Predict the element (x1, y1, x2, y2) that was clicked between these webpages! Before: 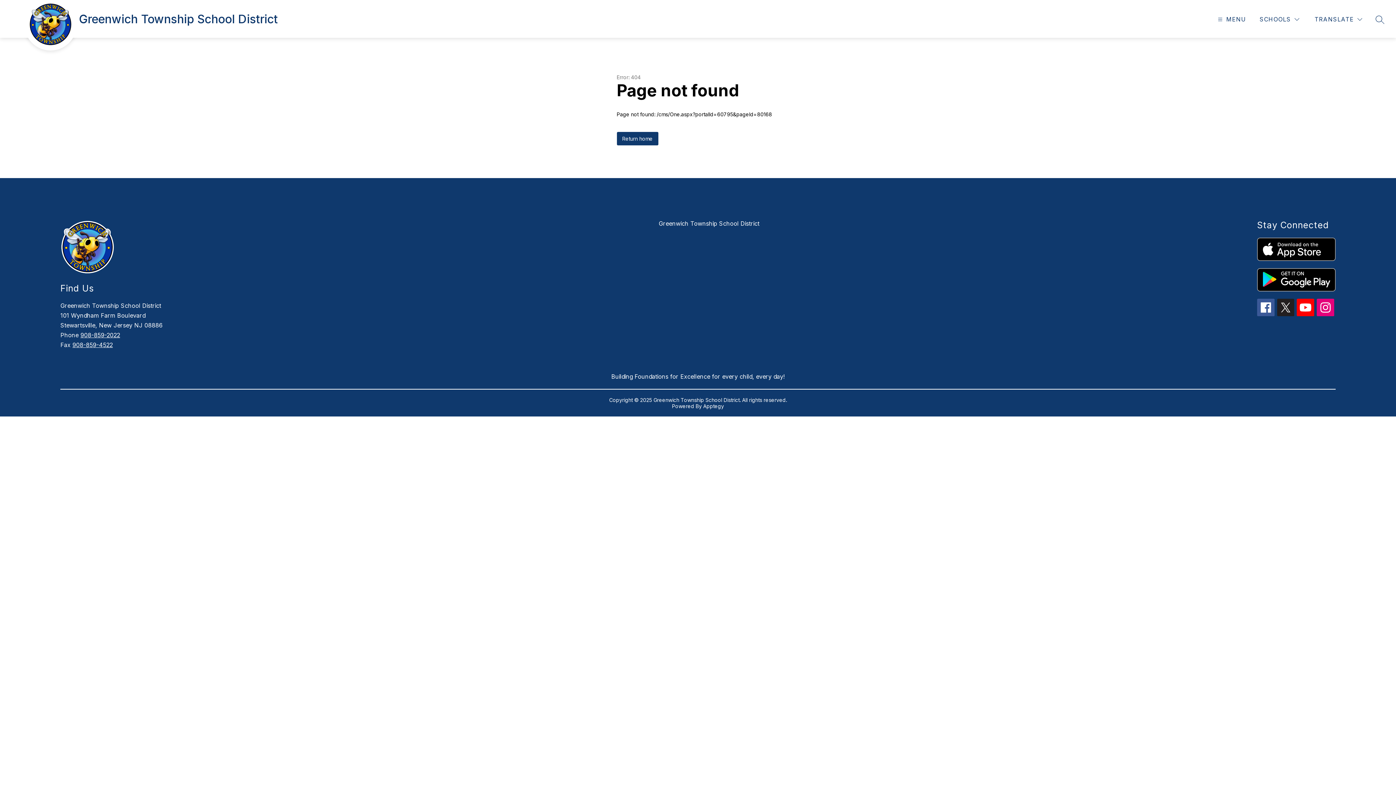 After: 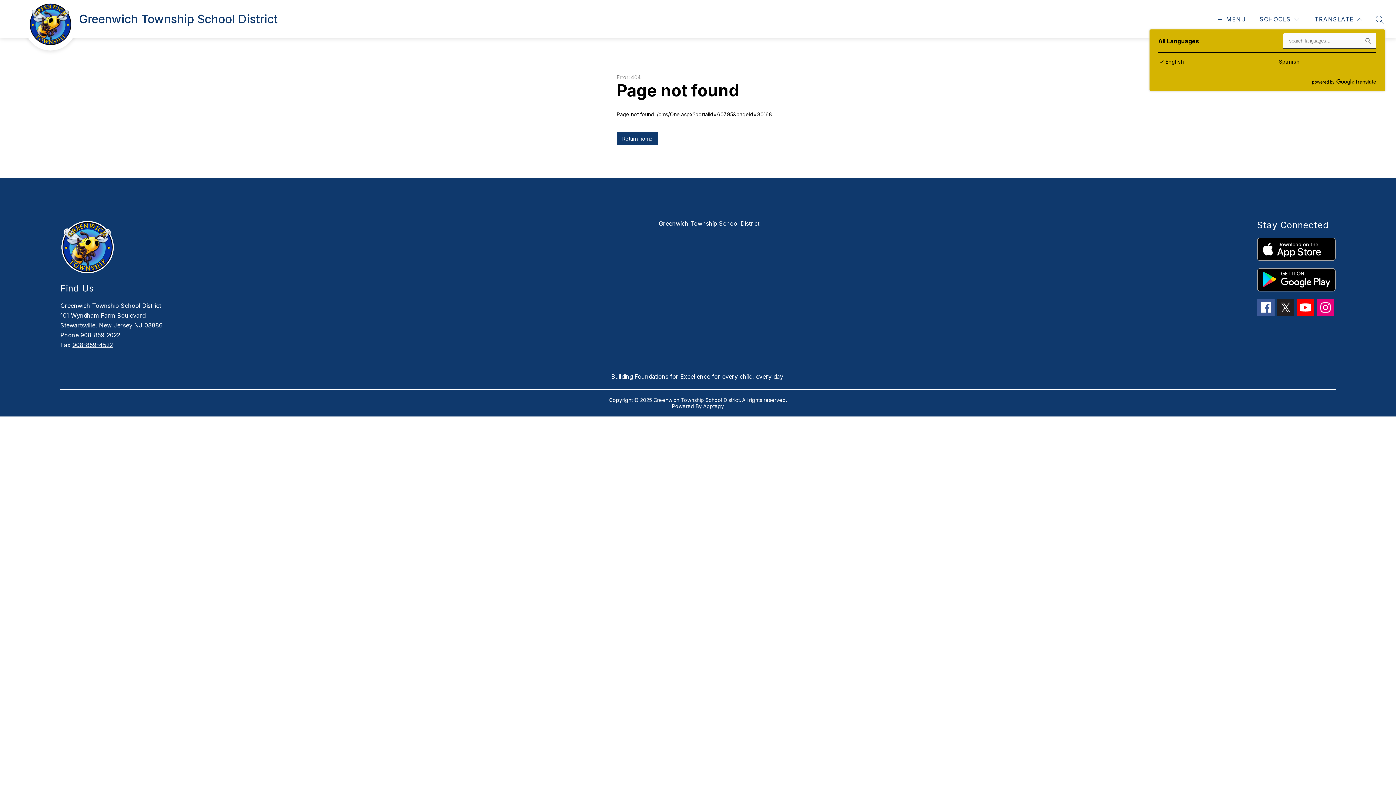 Action: bbox: (1313, 14, 1364, 24) label: Translate Site